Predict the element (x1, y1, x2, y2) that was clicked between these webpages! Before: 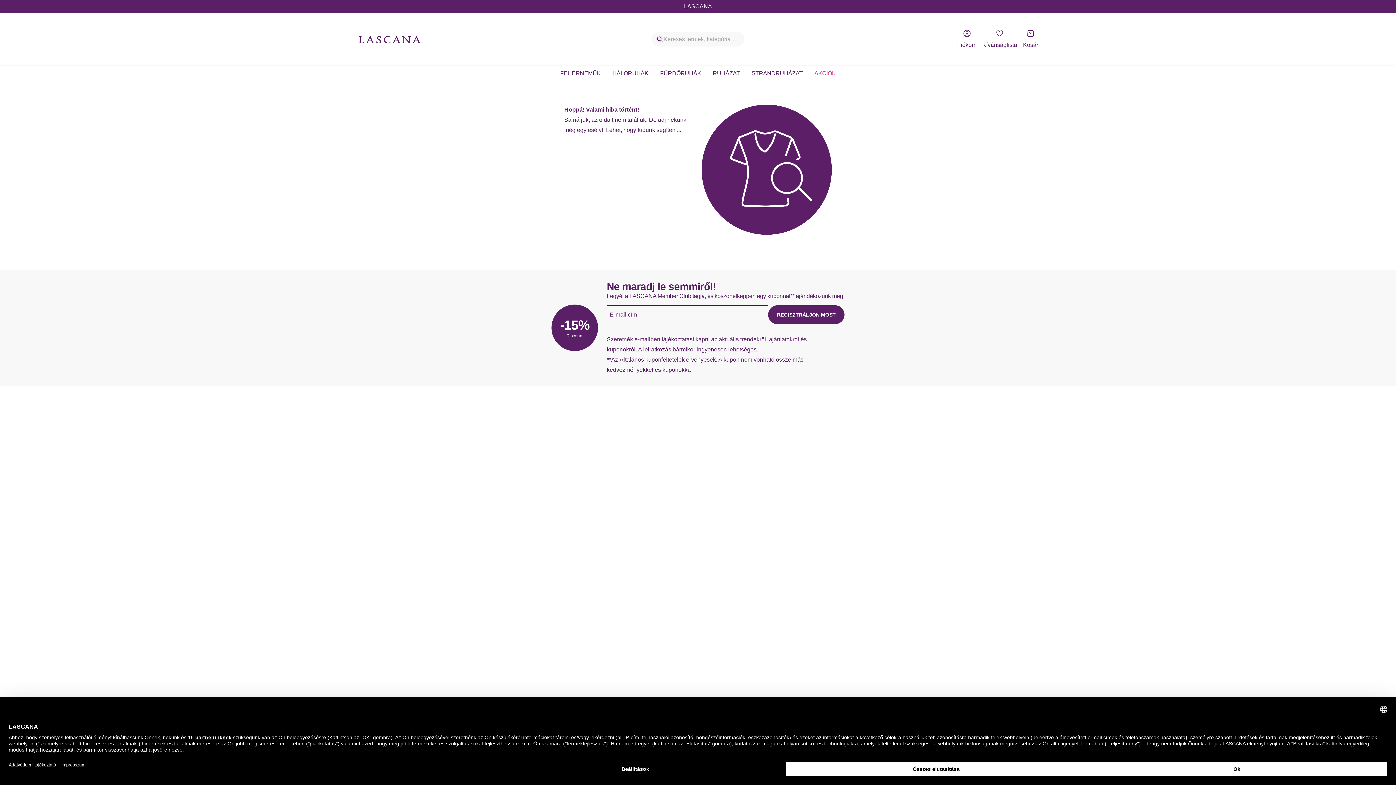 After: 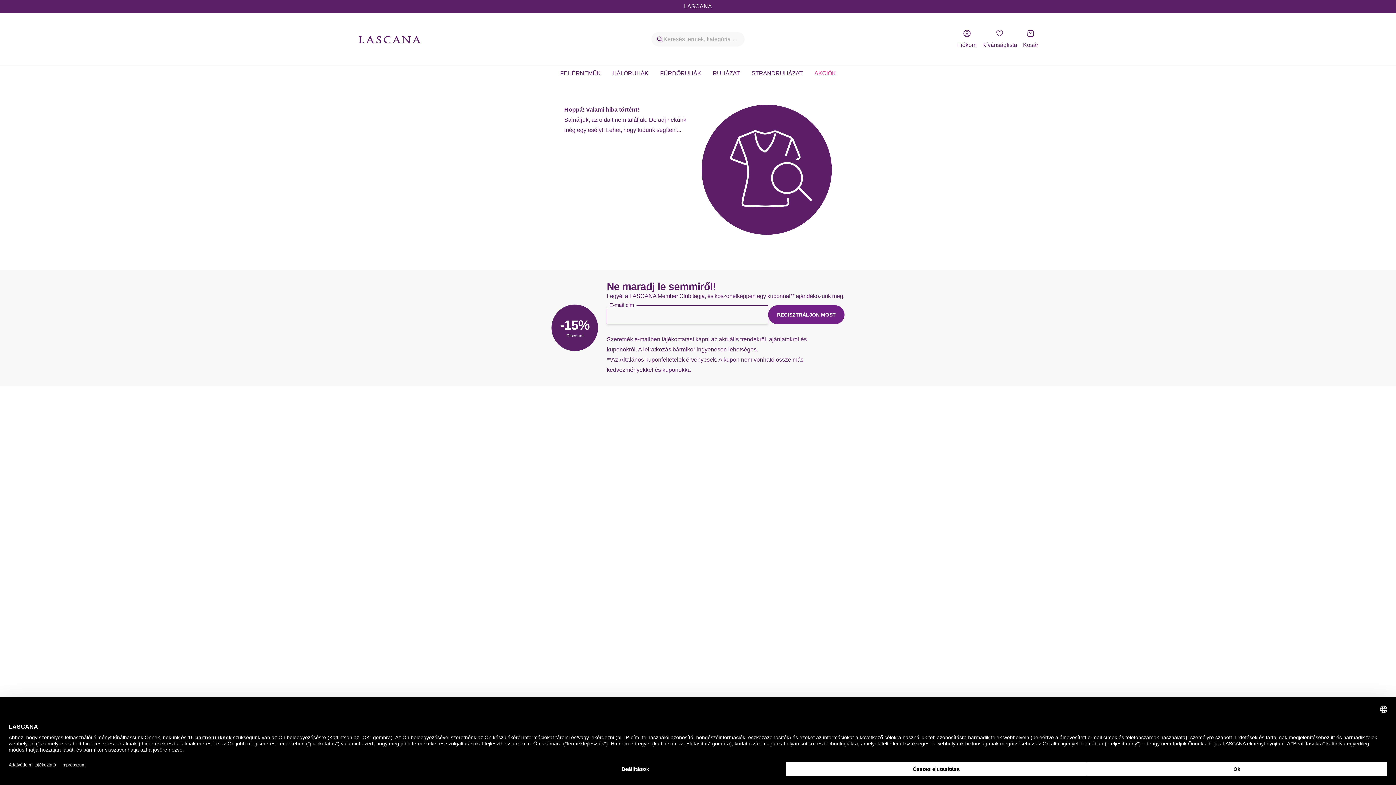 Action: label: REGISZTRÁLJON MOST bbox: (768, 305, 844, 324)